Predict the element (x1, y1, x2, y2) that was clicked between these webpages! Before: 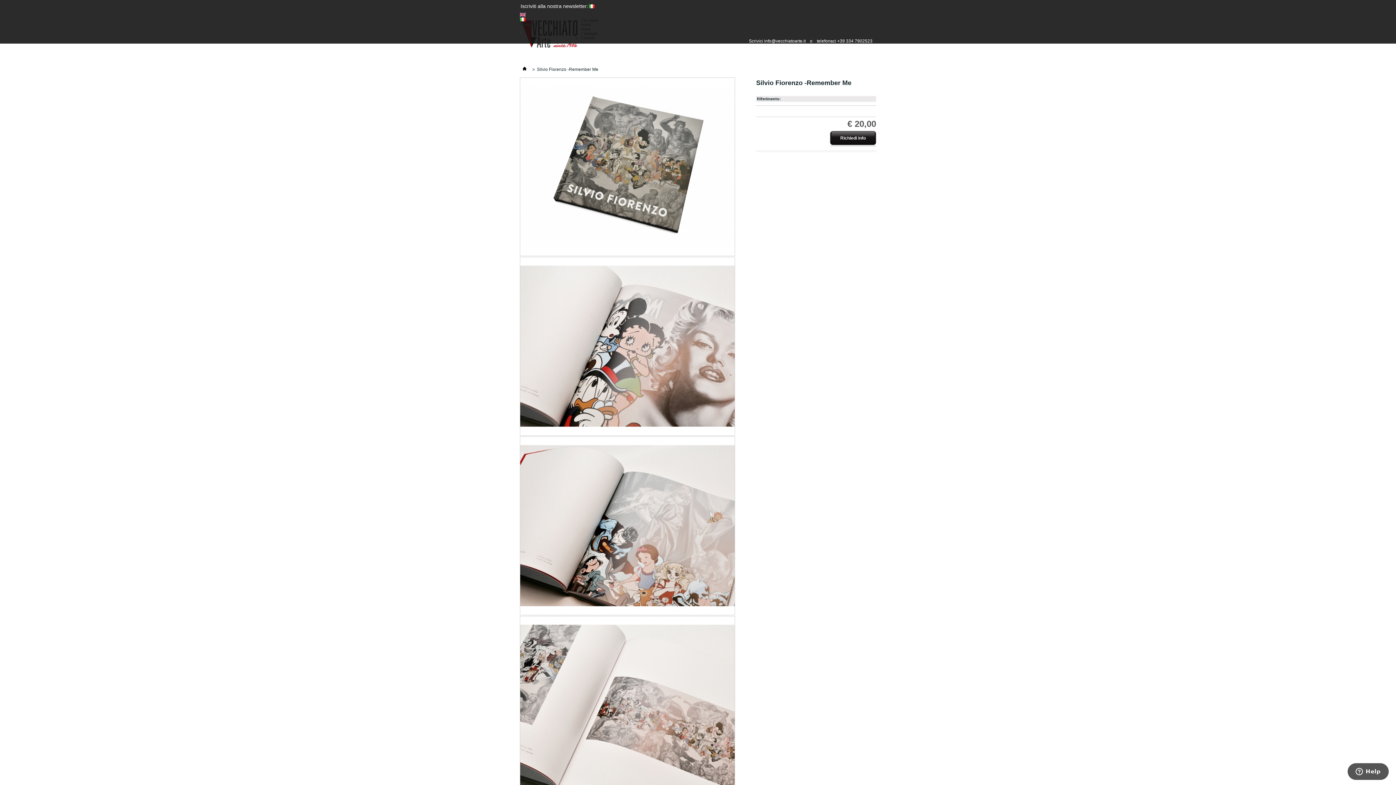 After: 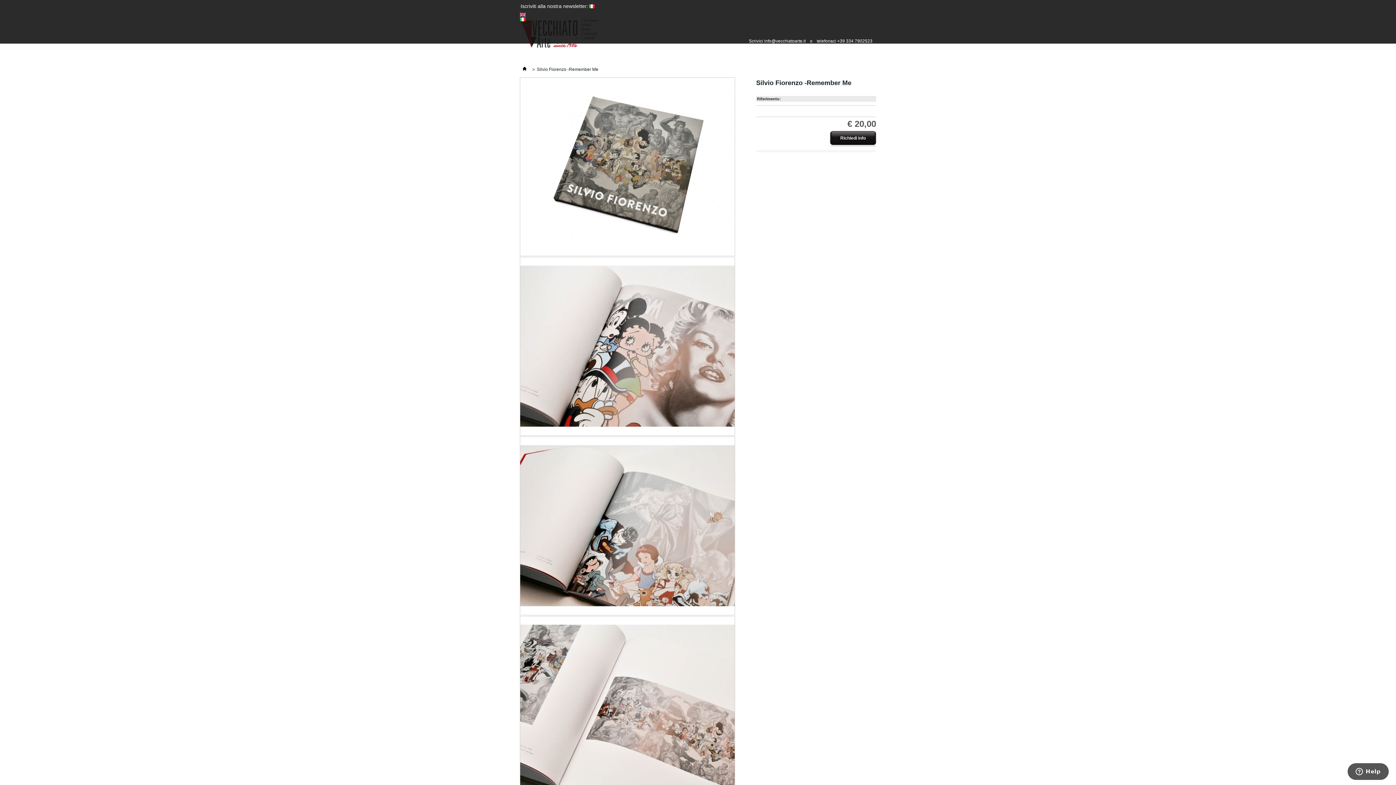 Action: bbox: (520, 612, 735, 616)